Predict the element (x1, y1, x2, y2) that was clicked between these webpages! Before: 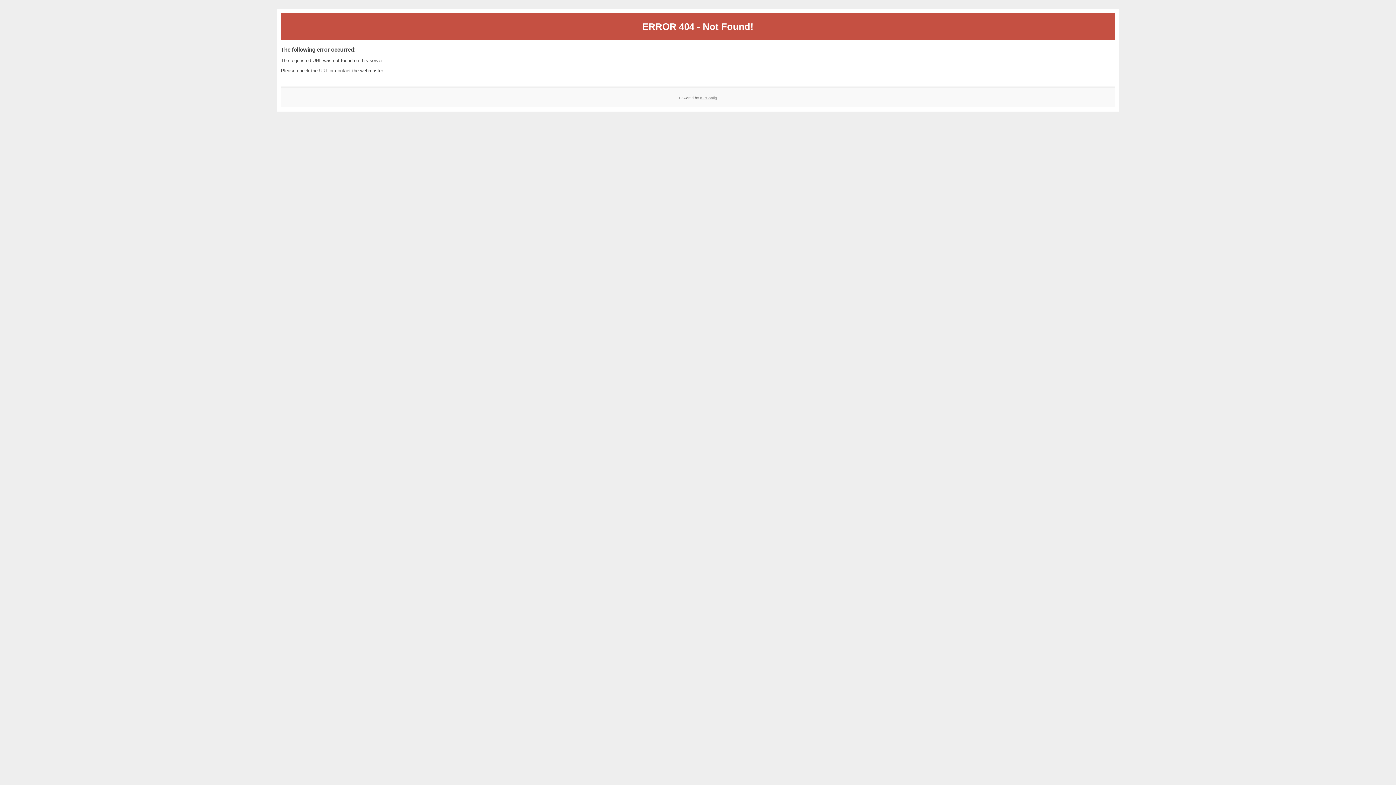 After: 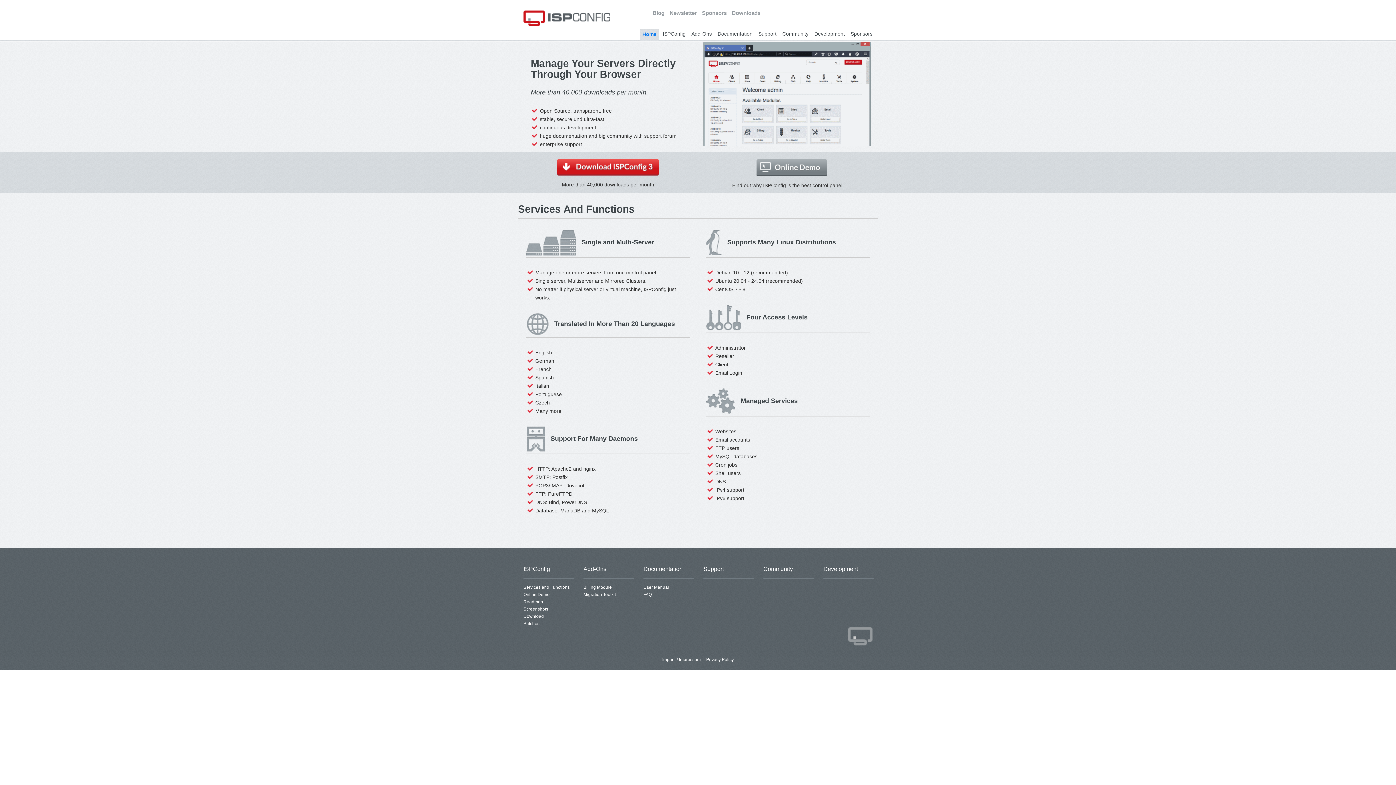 Action: bbox: (700, 95, 717, 99) label: ISPConfig